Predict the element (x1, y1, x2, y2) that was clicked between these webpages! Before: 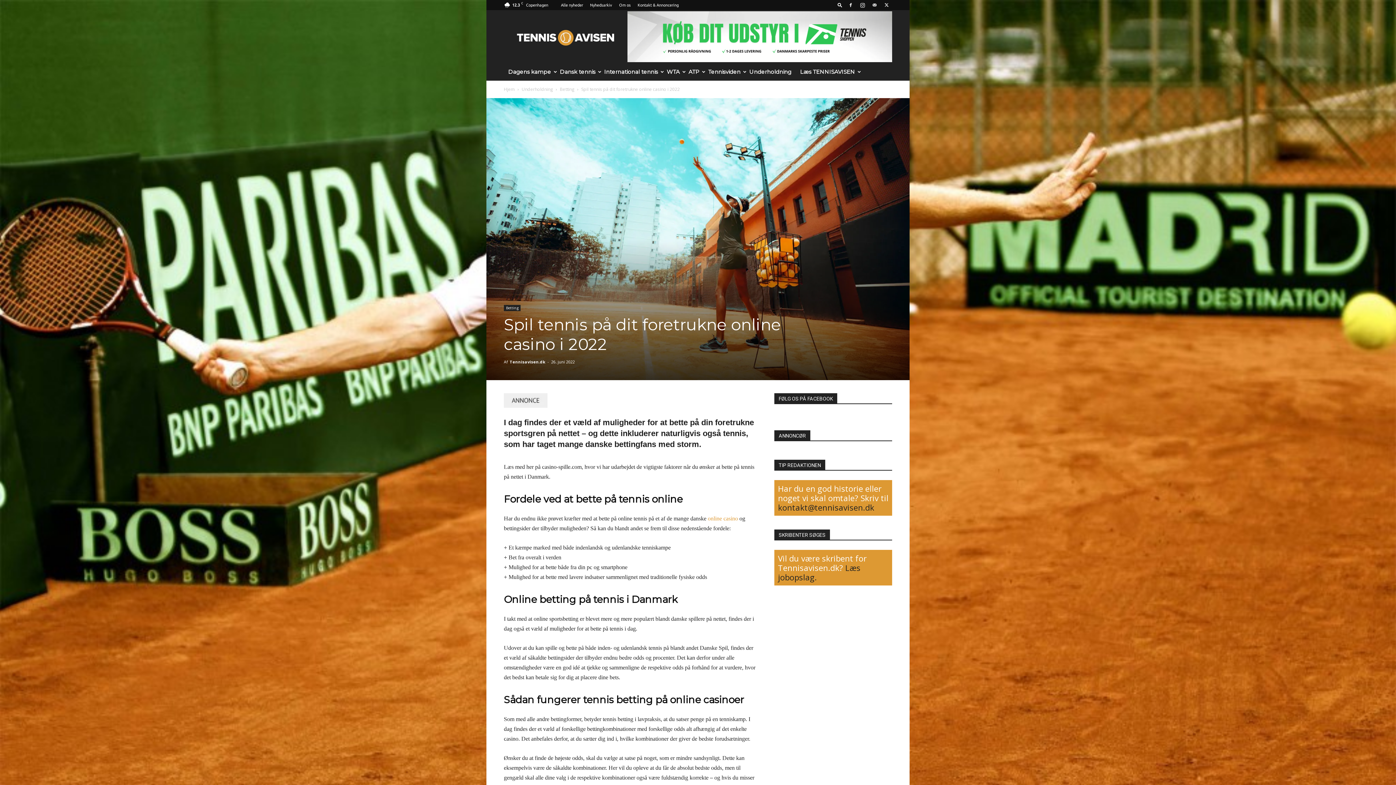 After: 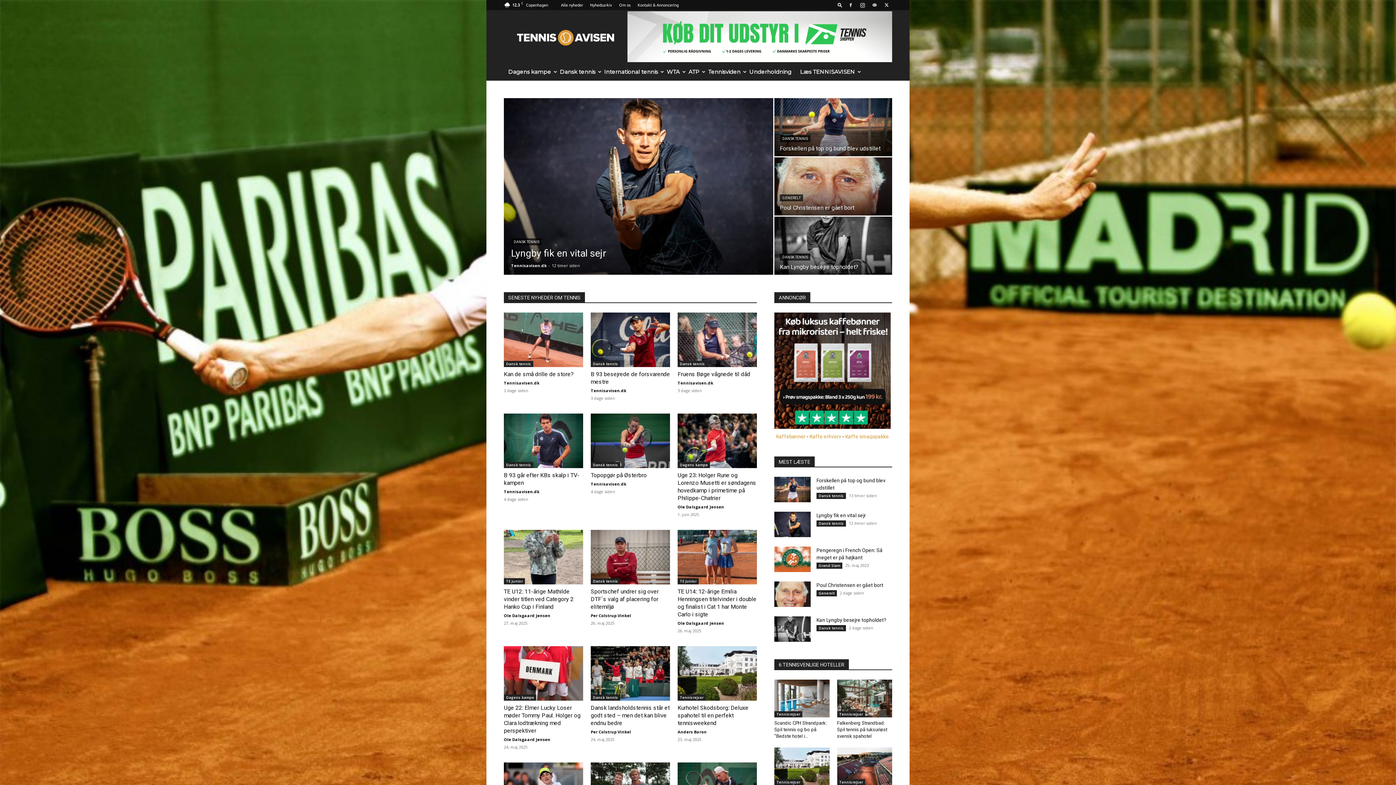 Action: label: Hjem bbox: (504, 86, 514, 92)